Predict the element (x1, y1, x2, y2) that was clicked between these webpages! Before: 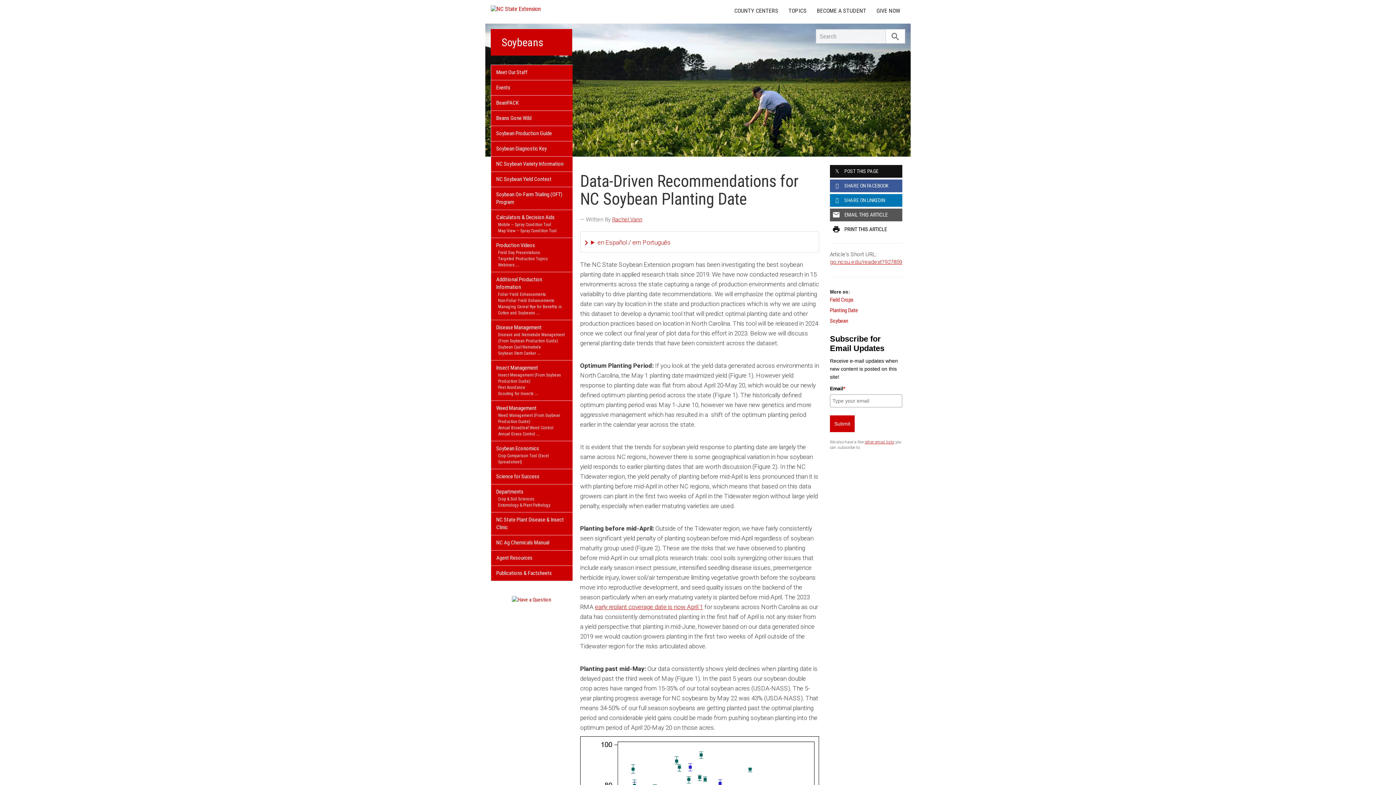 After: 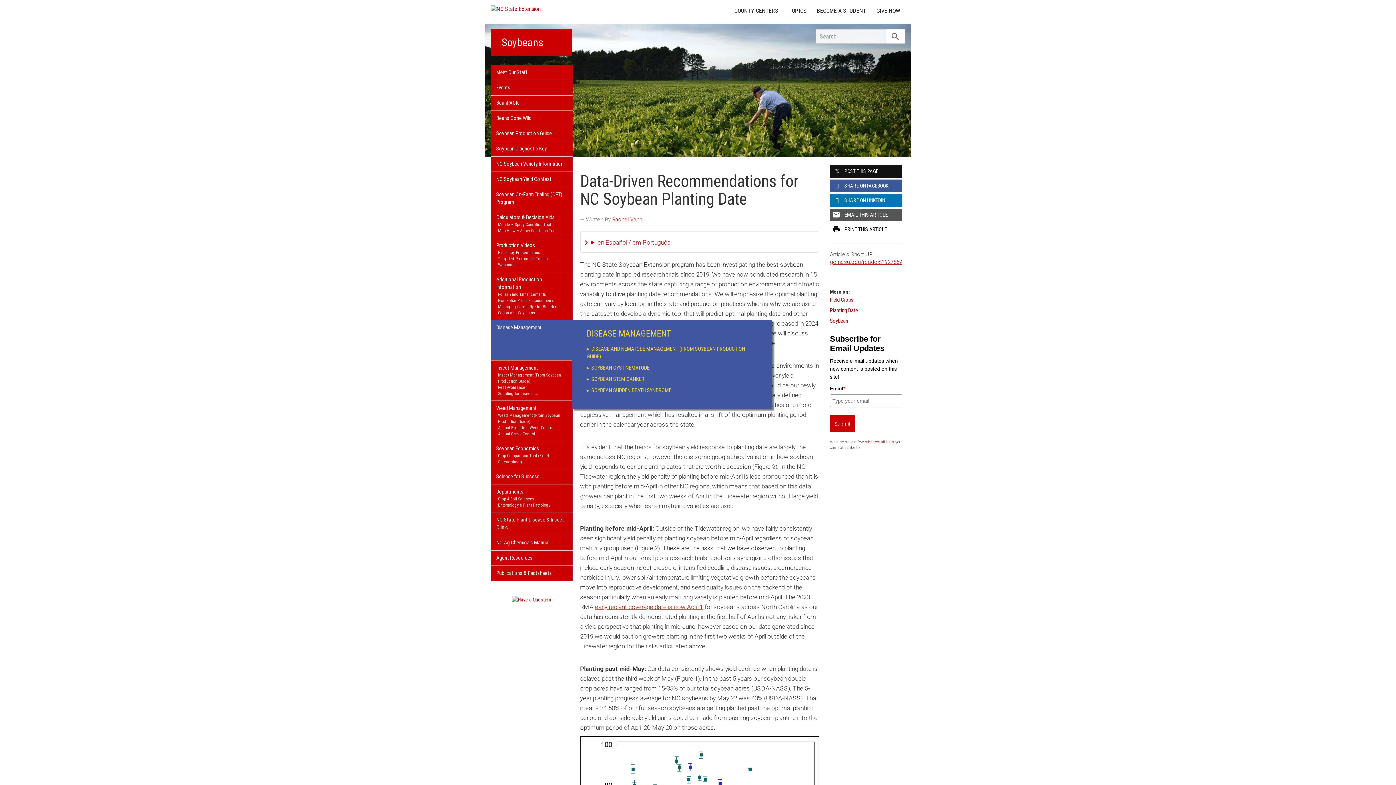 Action: label: Soybean Cyst Nematode bbox: (496, 344, 567, 350)